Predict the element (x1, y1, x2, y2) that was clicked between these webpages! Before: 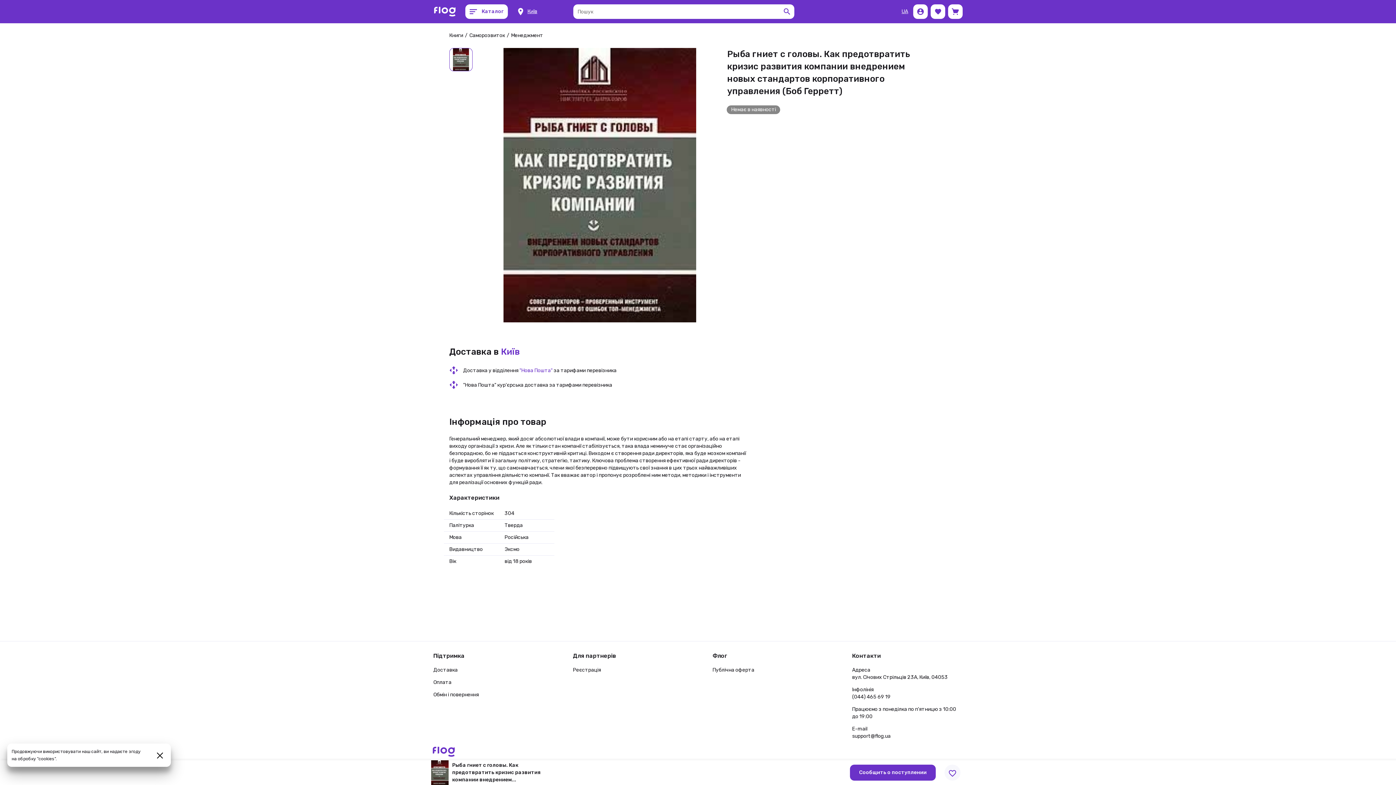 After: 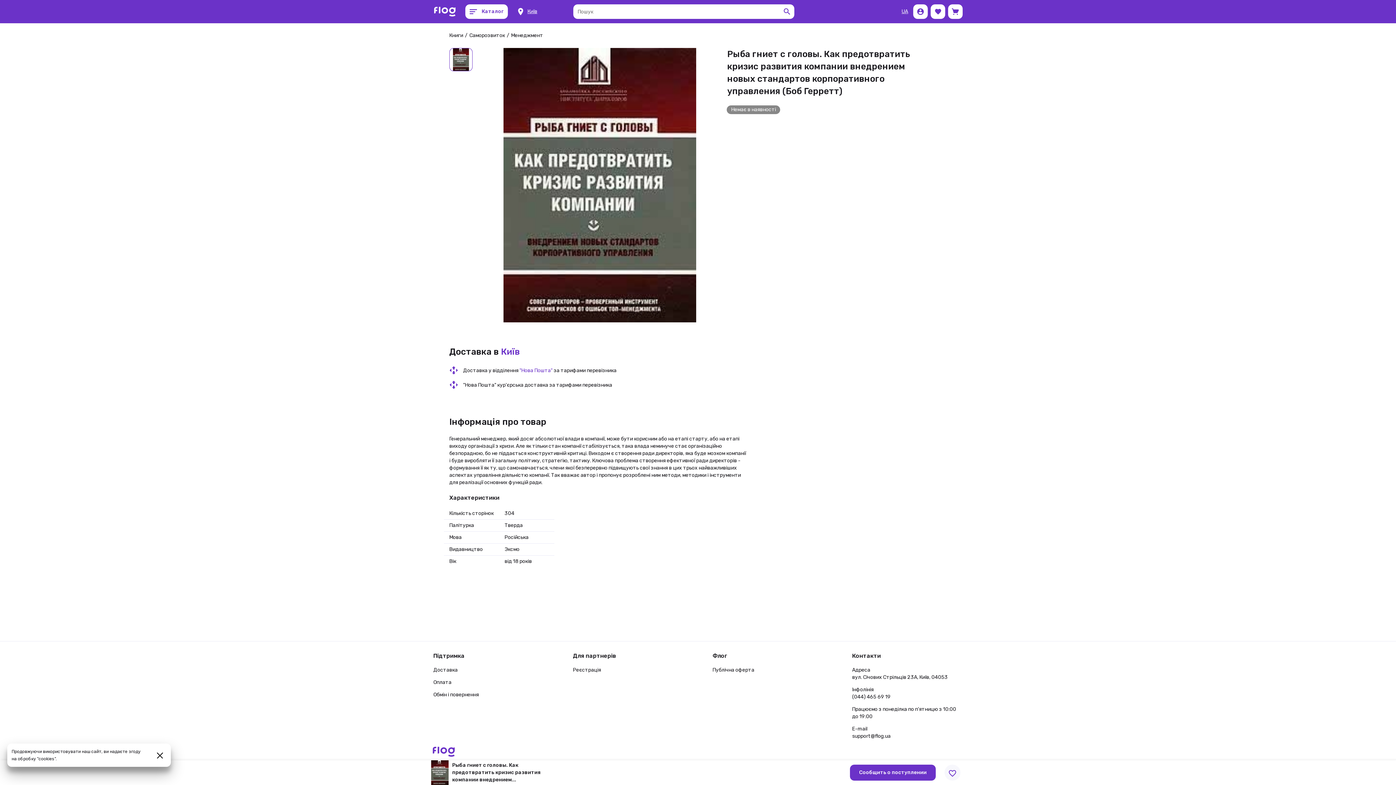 Action: bbox: (698, 647, 837, 664) label: Флог